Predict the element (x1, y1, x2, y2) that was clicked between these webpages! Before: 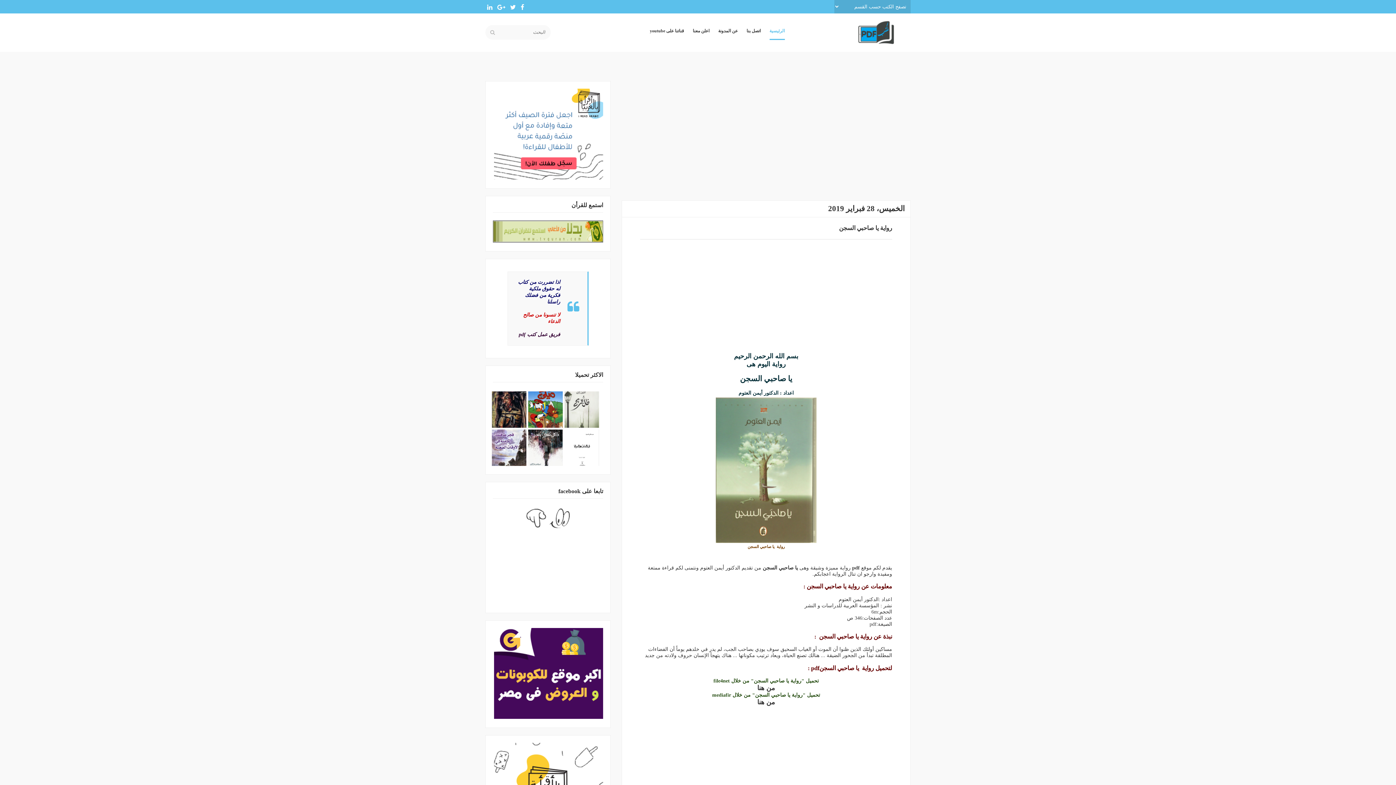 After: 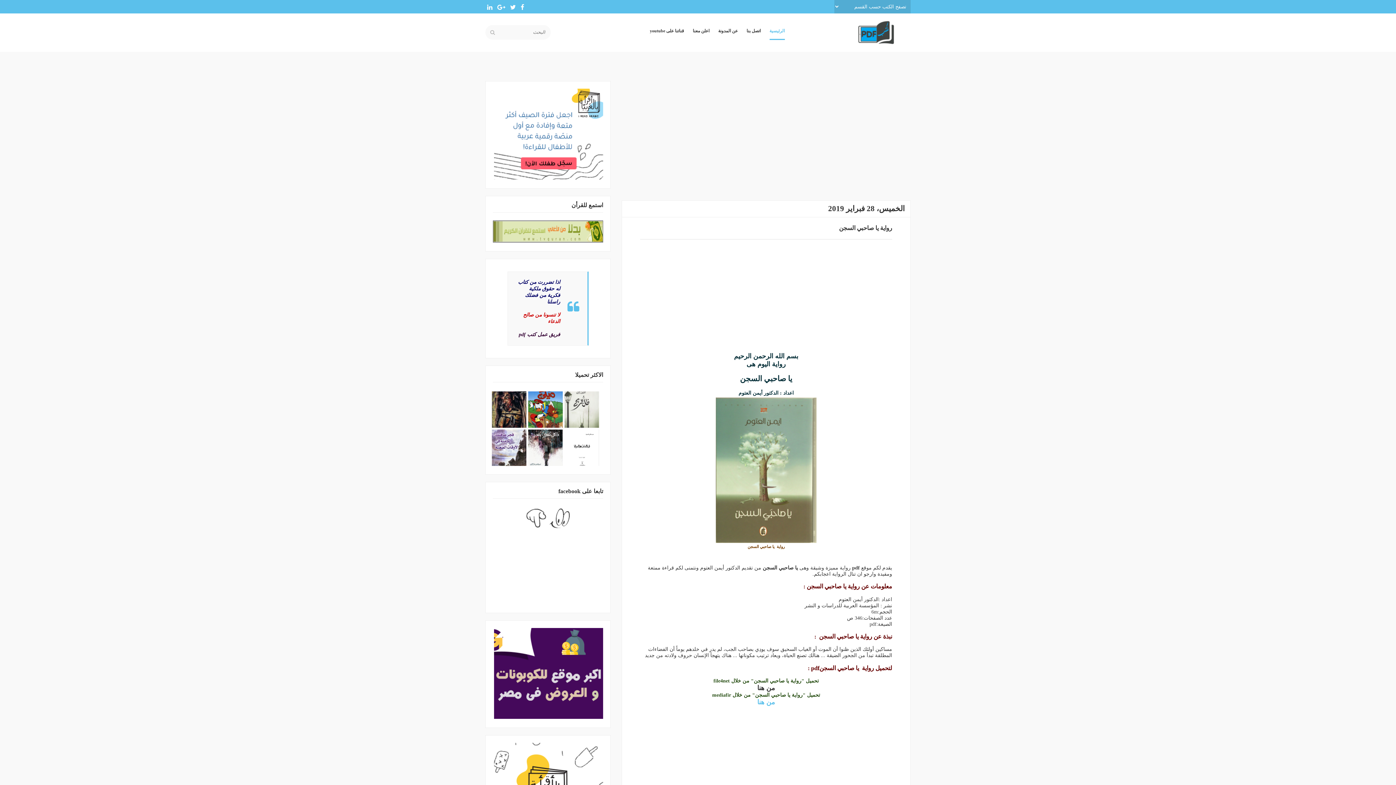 Action: bbox: (757, 698, 775, 706) label: من هنا